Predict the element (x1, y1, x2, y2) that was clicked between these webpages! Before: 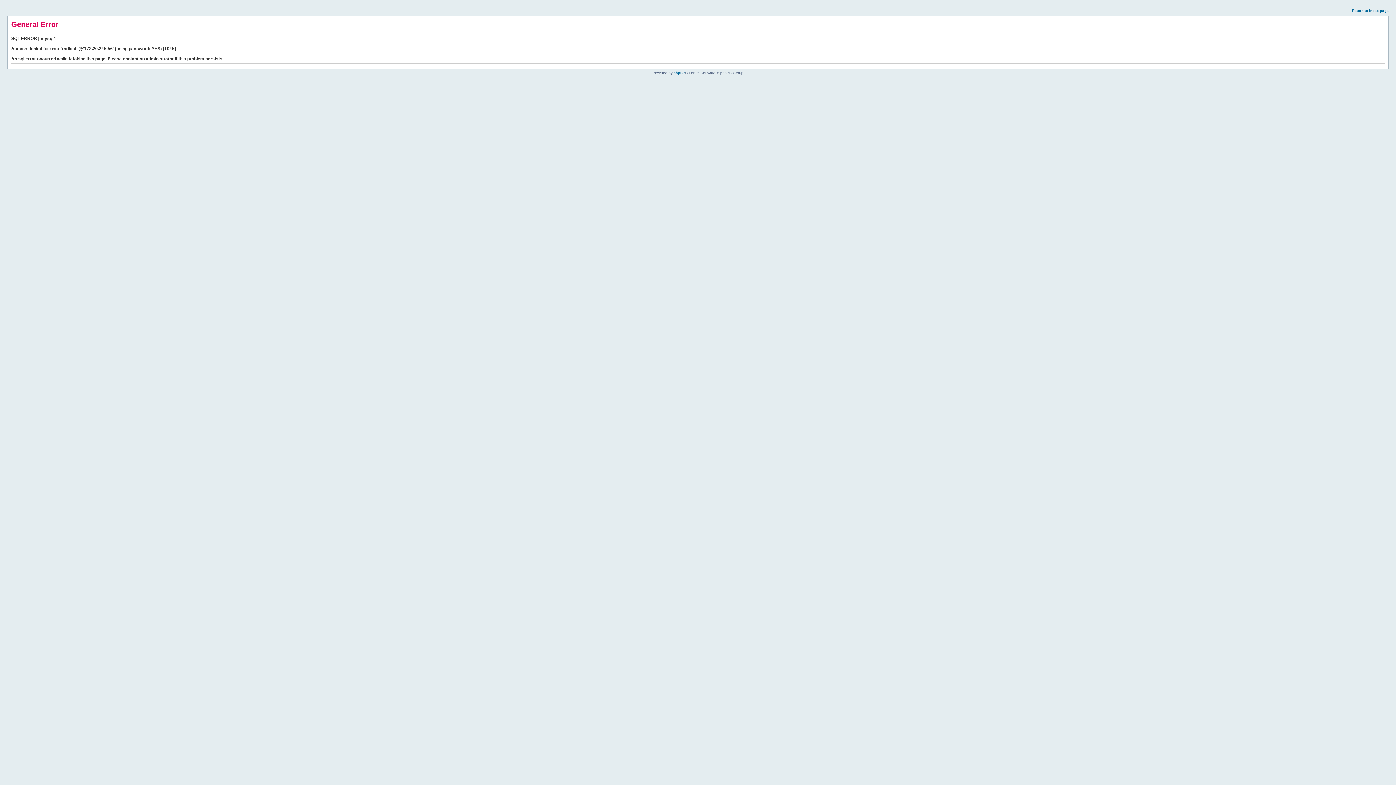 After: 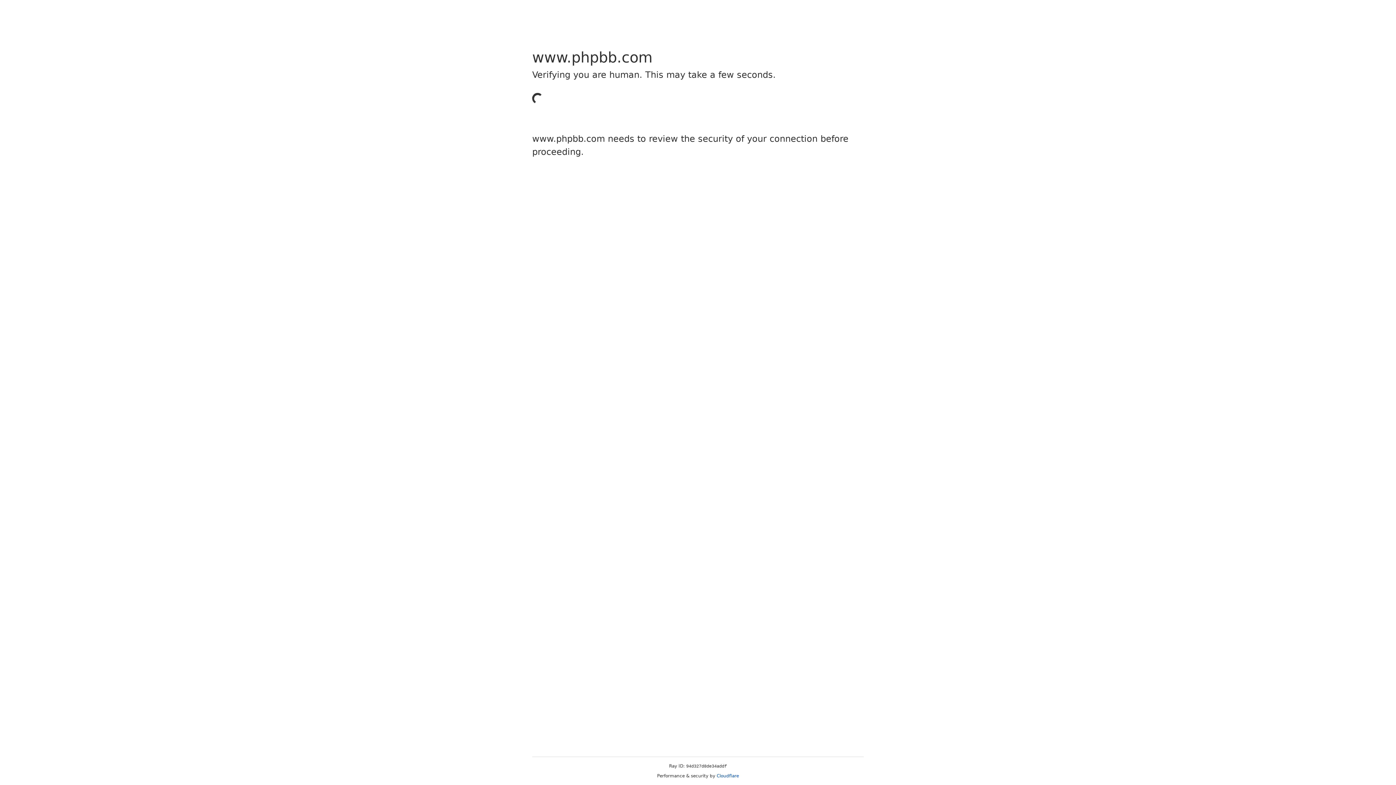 Action: bbox: (673, 70, 685, 74) label: phpBB